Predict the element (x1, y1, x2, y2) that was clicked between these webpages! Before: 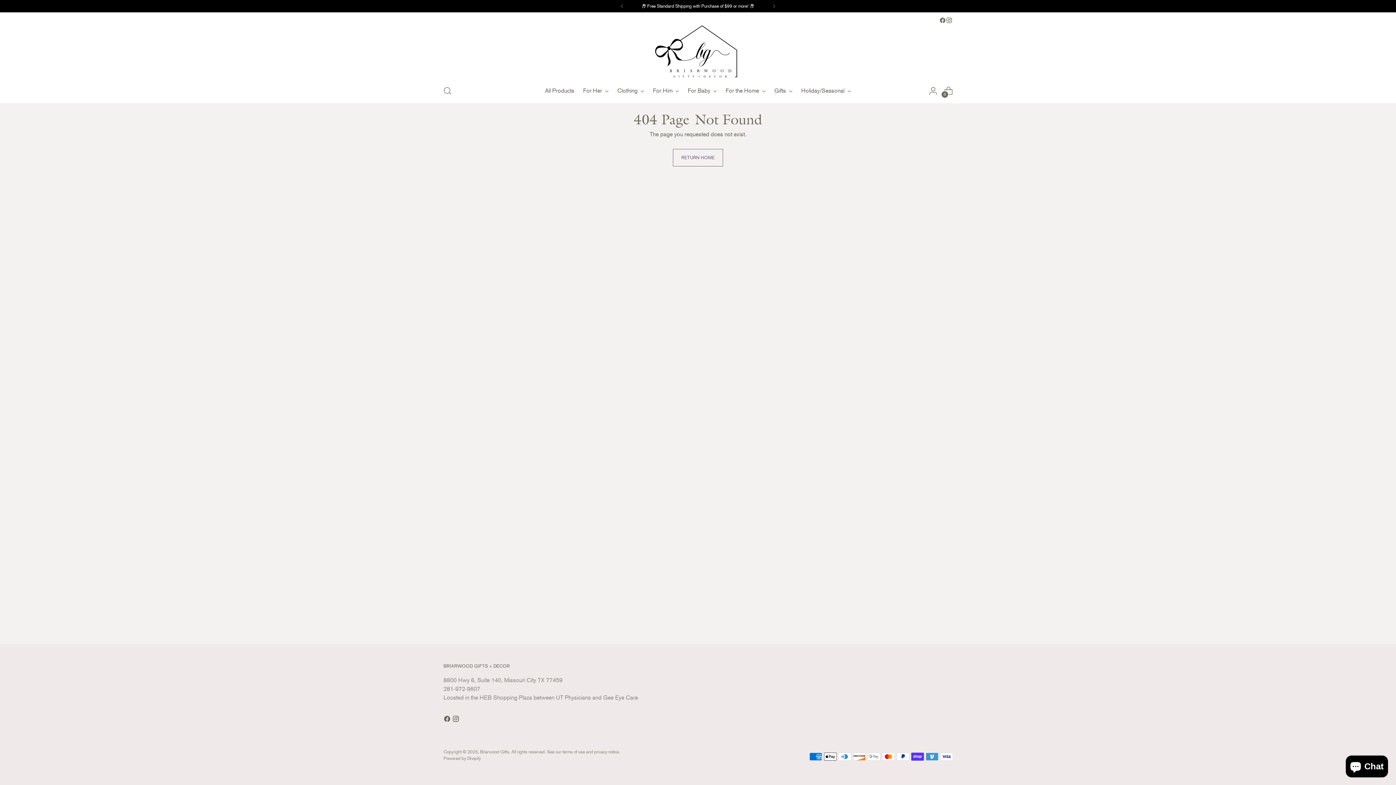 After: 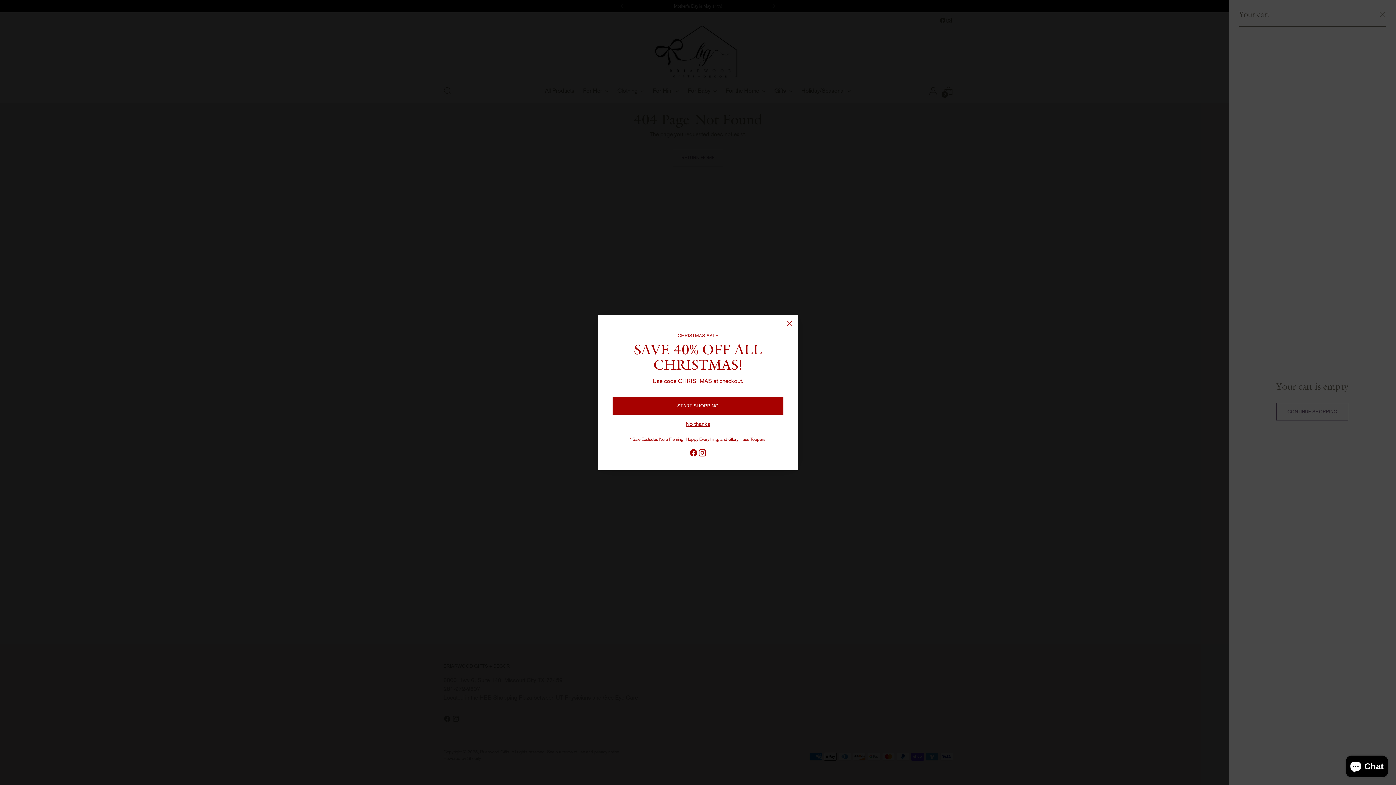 Action: label: Open cart modal bbox: (941, 83, 956, 98)